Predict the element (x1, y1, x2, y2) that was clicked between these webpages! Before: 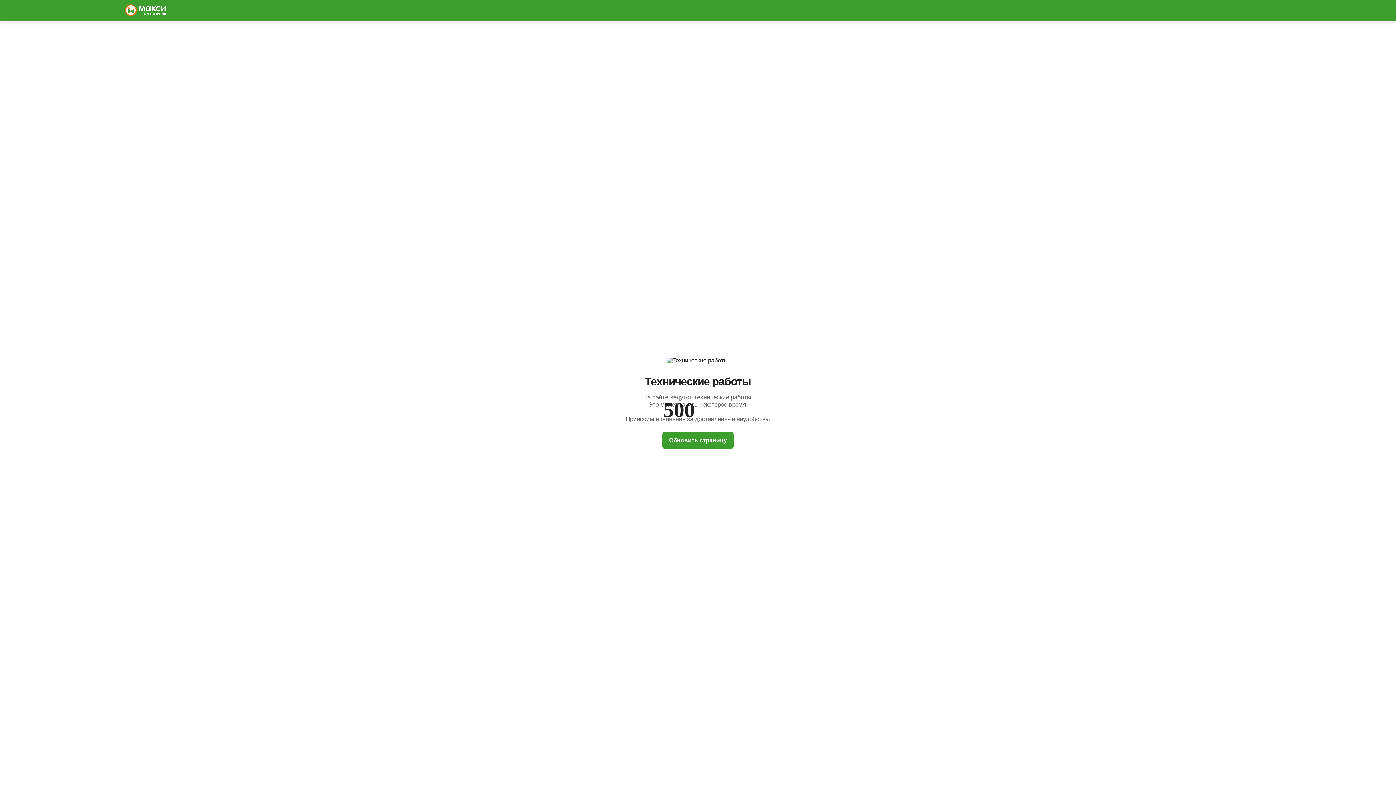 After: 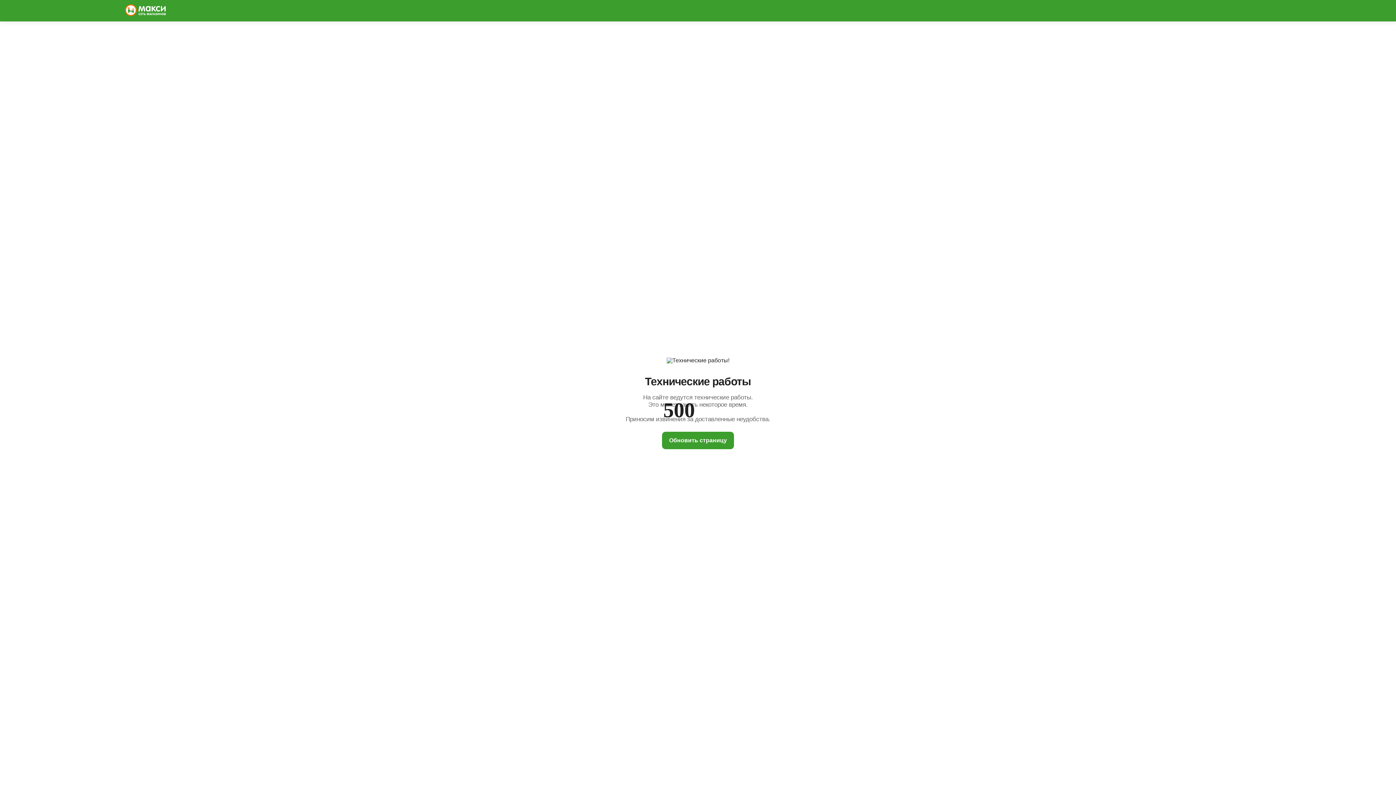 Action: label: Обновить страницу bbox: (662, 431, 734, 449)